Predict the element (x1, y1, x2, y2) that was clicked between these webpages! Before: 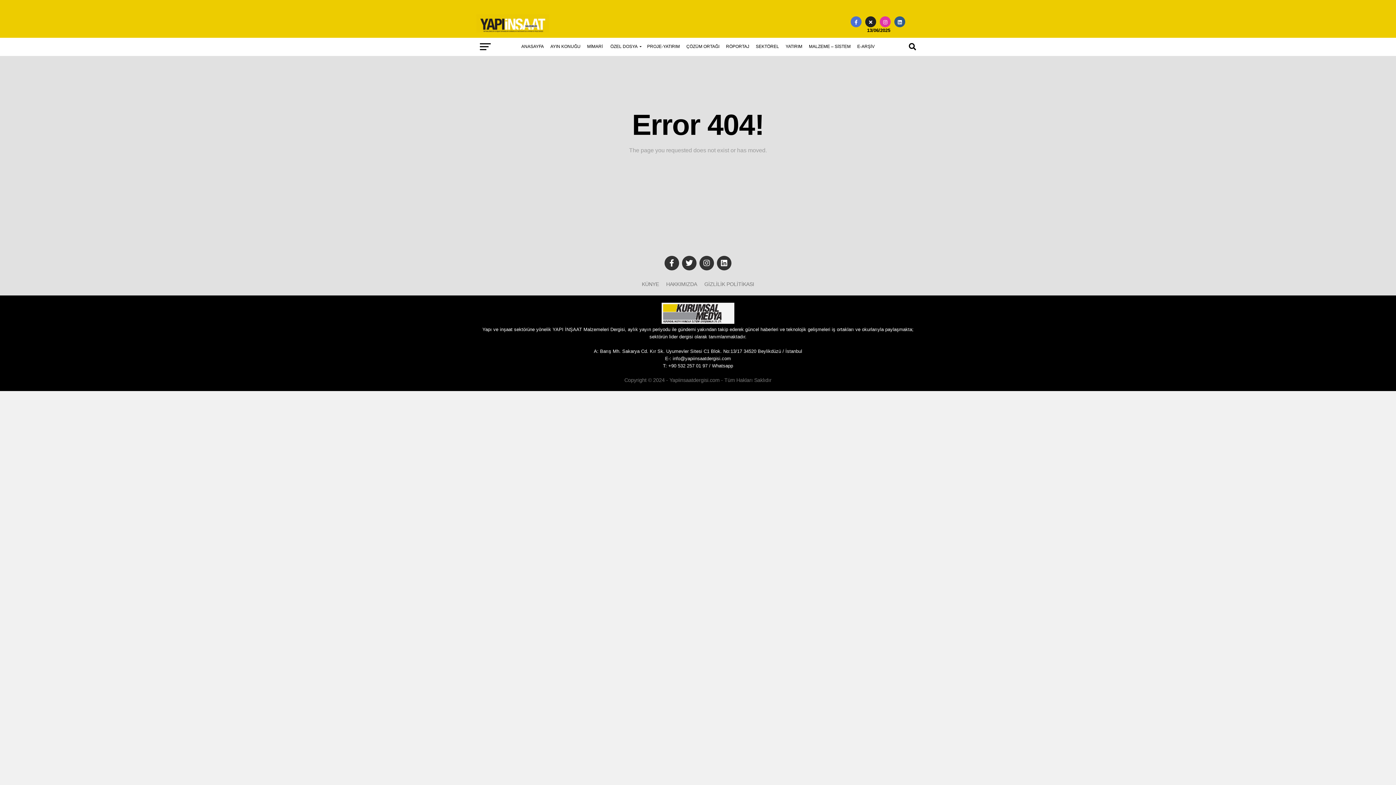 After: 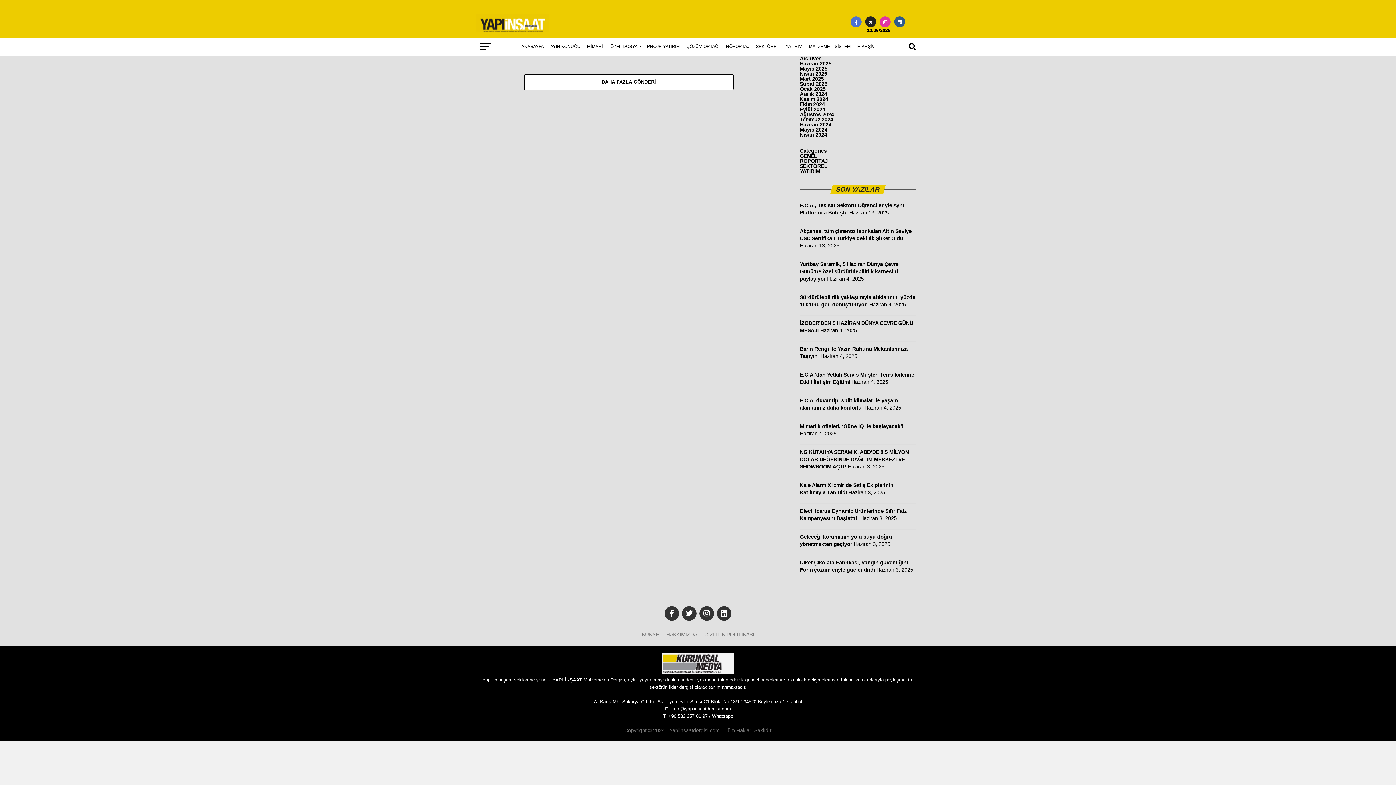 Action: label: AYIN KONUĞU bbox: (547, 37, 584, 55)